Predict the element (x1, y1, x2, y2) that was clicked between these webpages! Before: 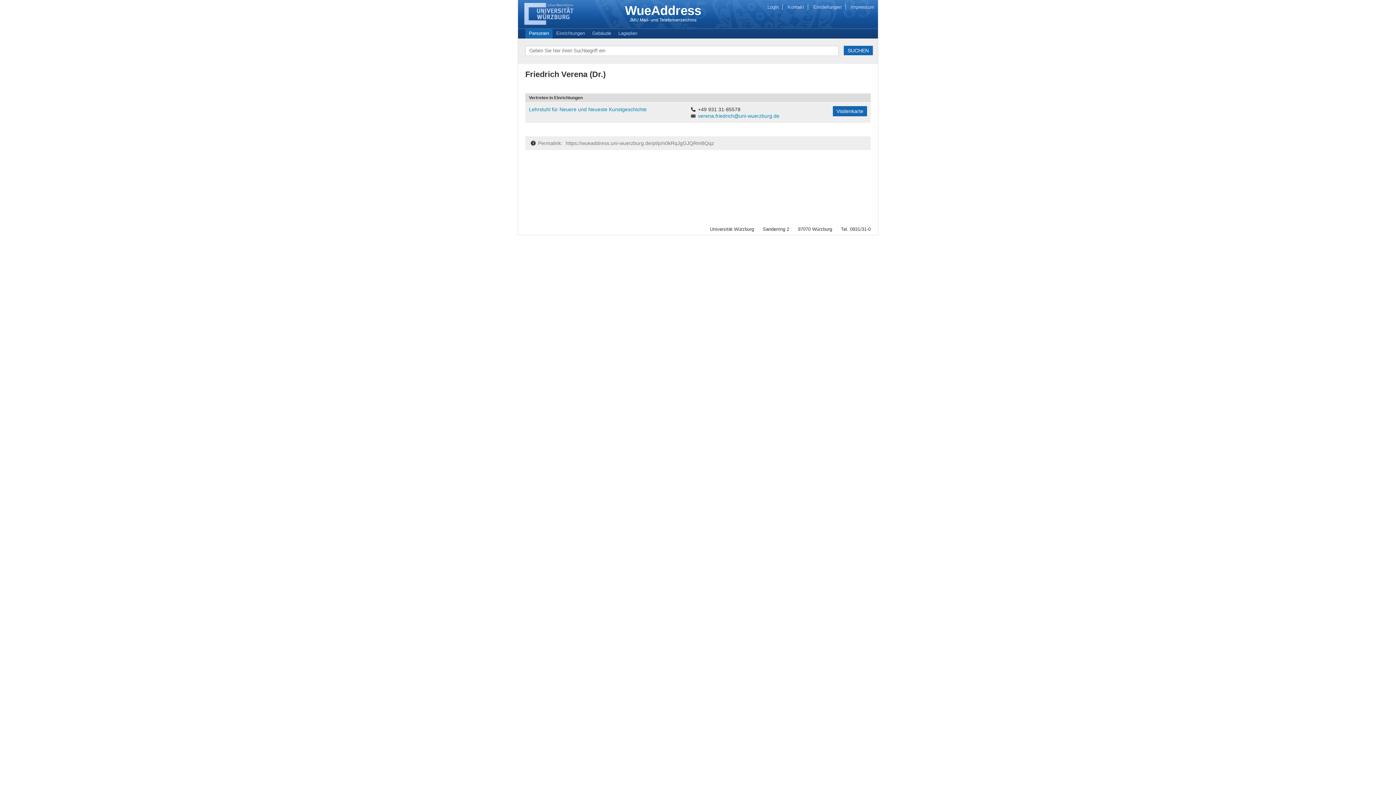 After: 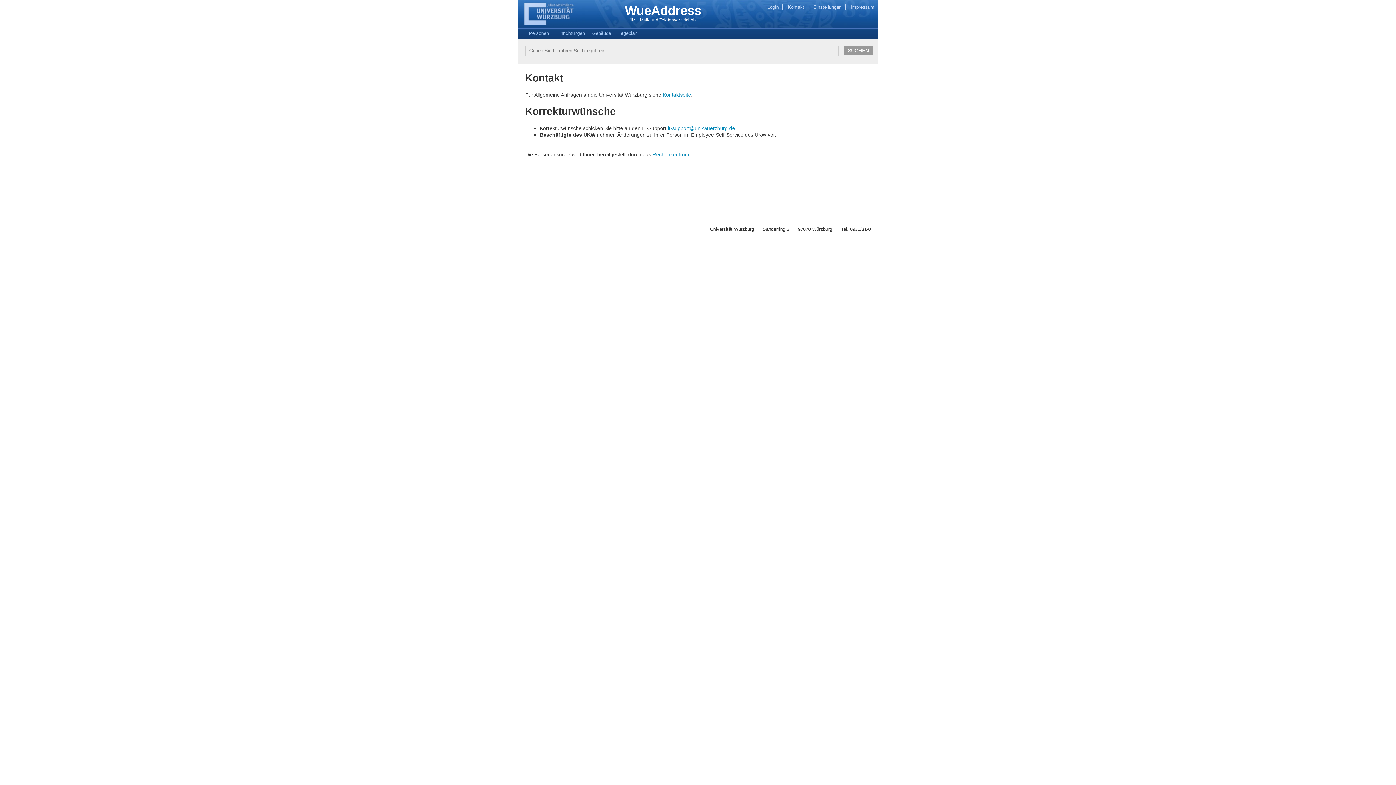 Action: label: Kontakt bbox: (784, 4, 808, 9)